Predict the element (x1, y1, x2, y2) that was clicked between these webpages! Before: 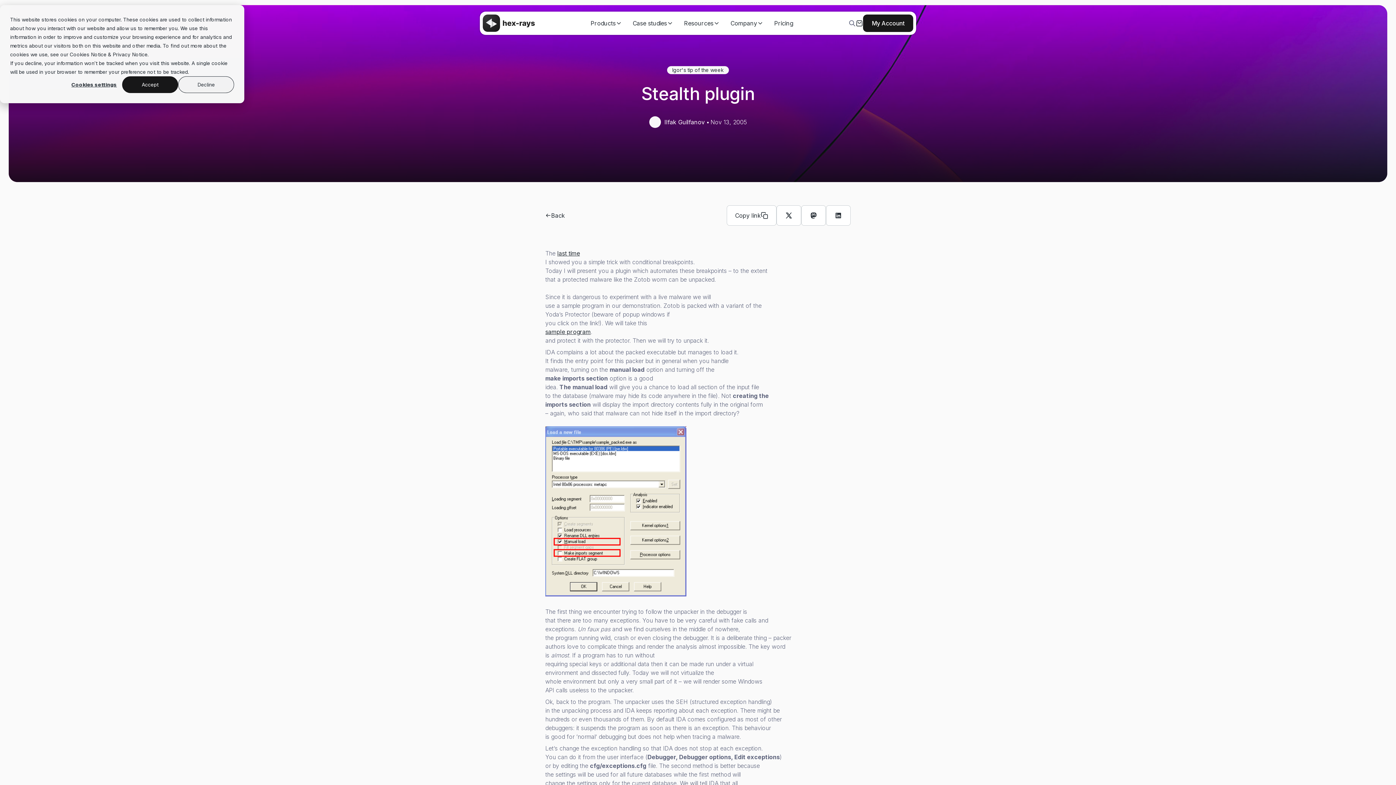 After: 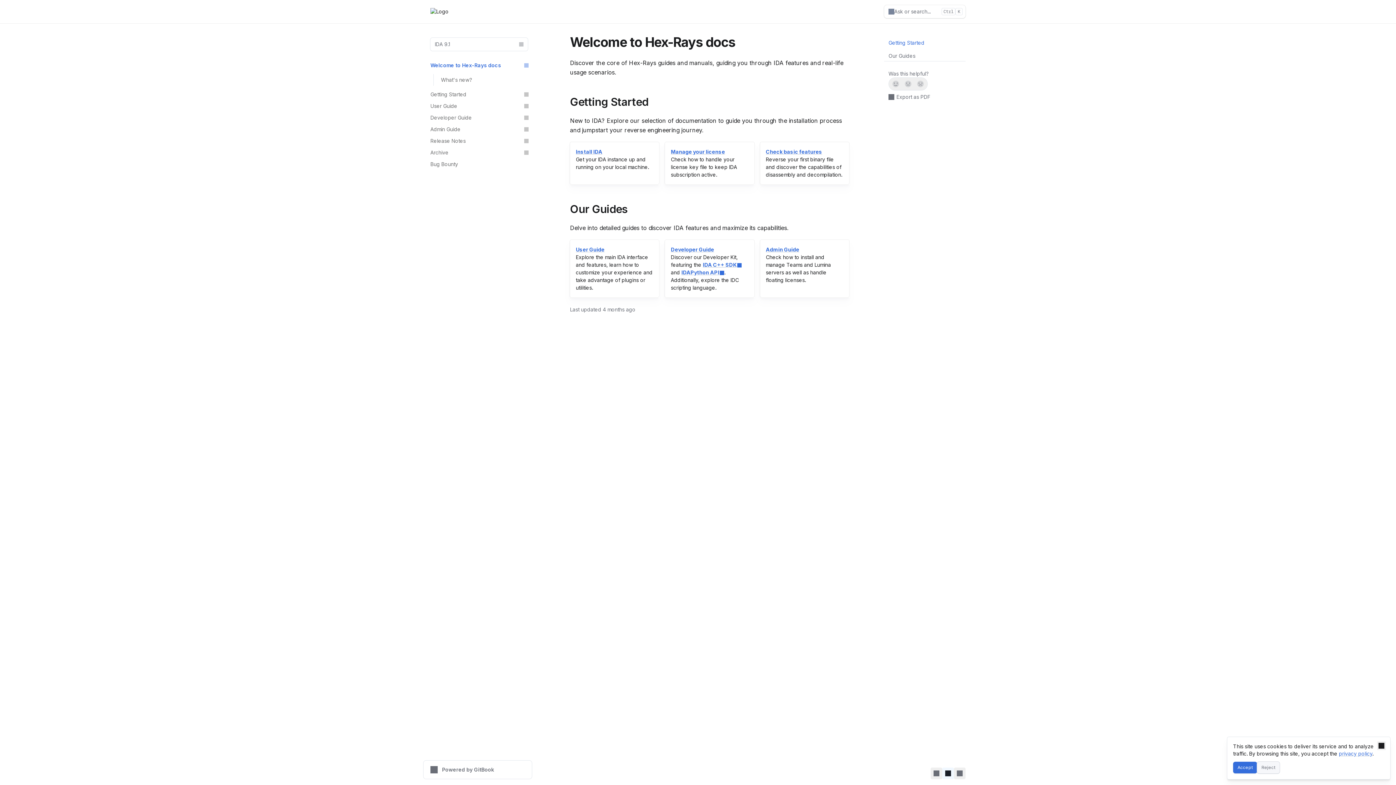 Action: label: sample program bbox: (545, 328, 590, 335)